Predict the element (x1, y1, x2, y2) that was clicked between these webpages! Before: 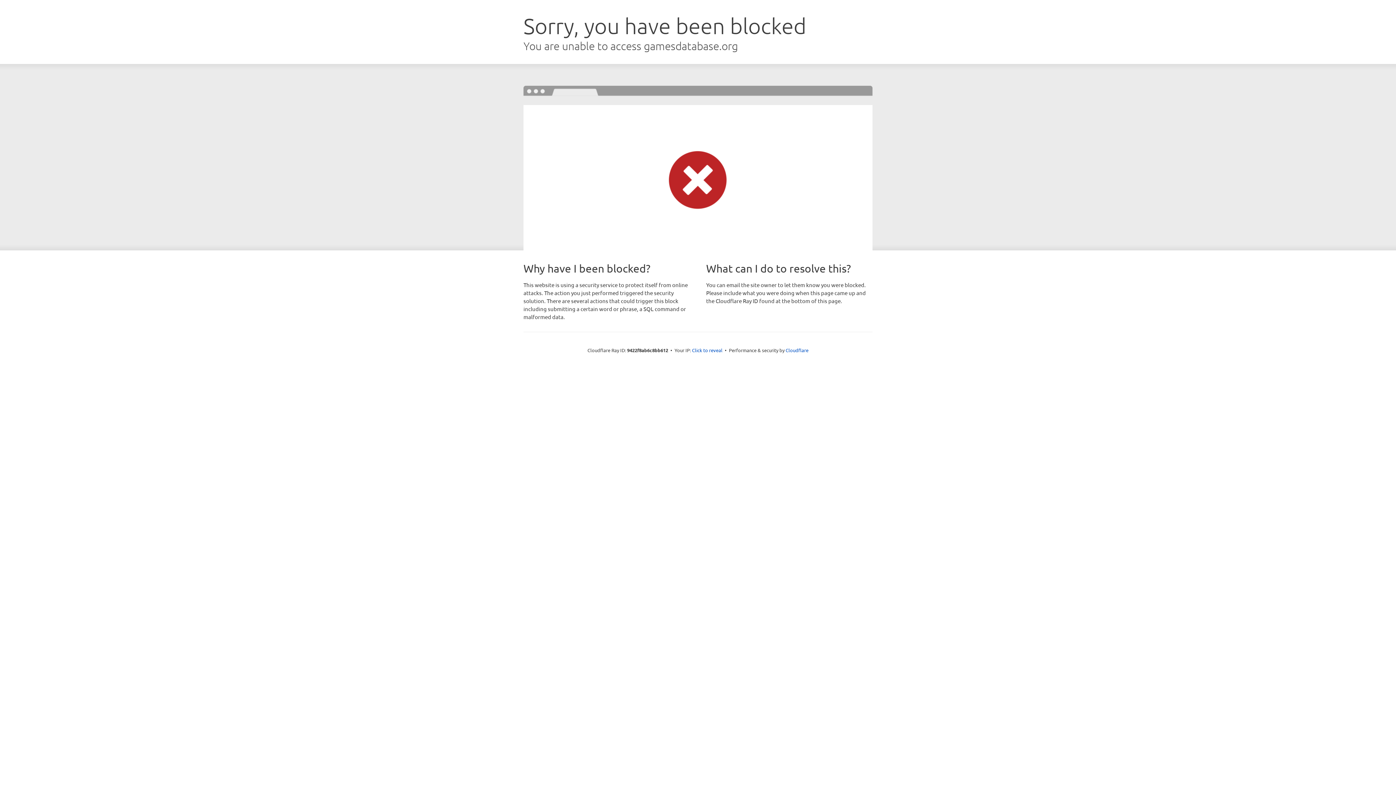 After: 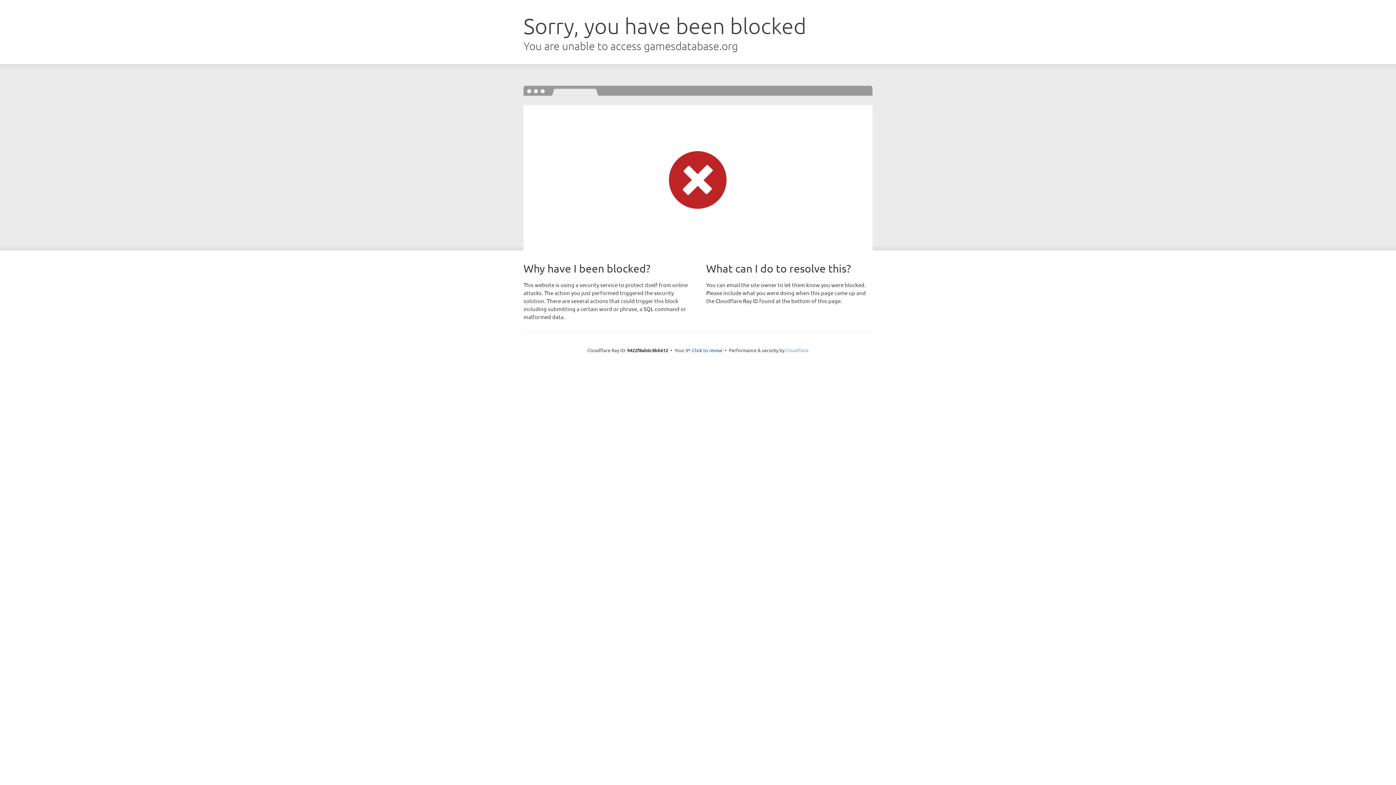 Action: label: Cloudflare bbox: (785, 347, 808, 353)